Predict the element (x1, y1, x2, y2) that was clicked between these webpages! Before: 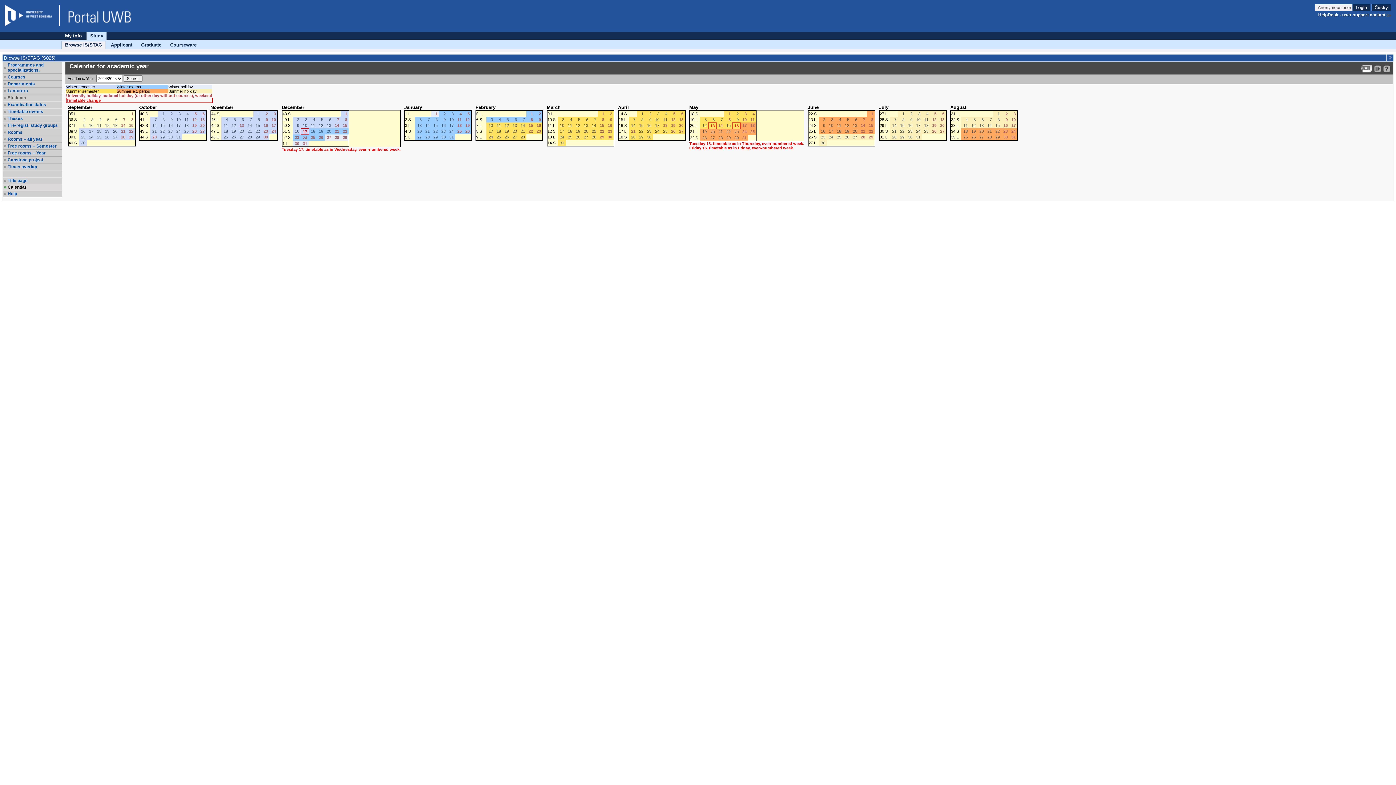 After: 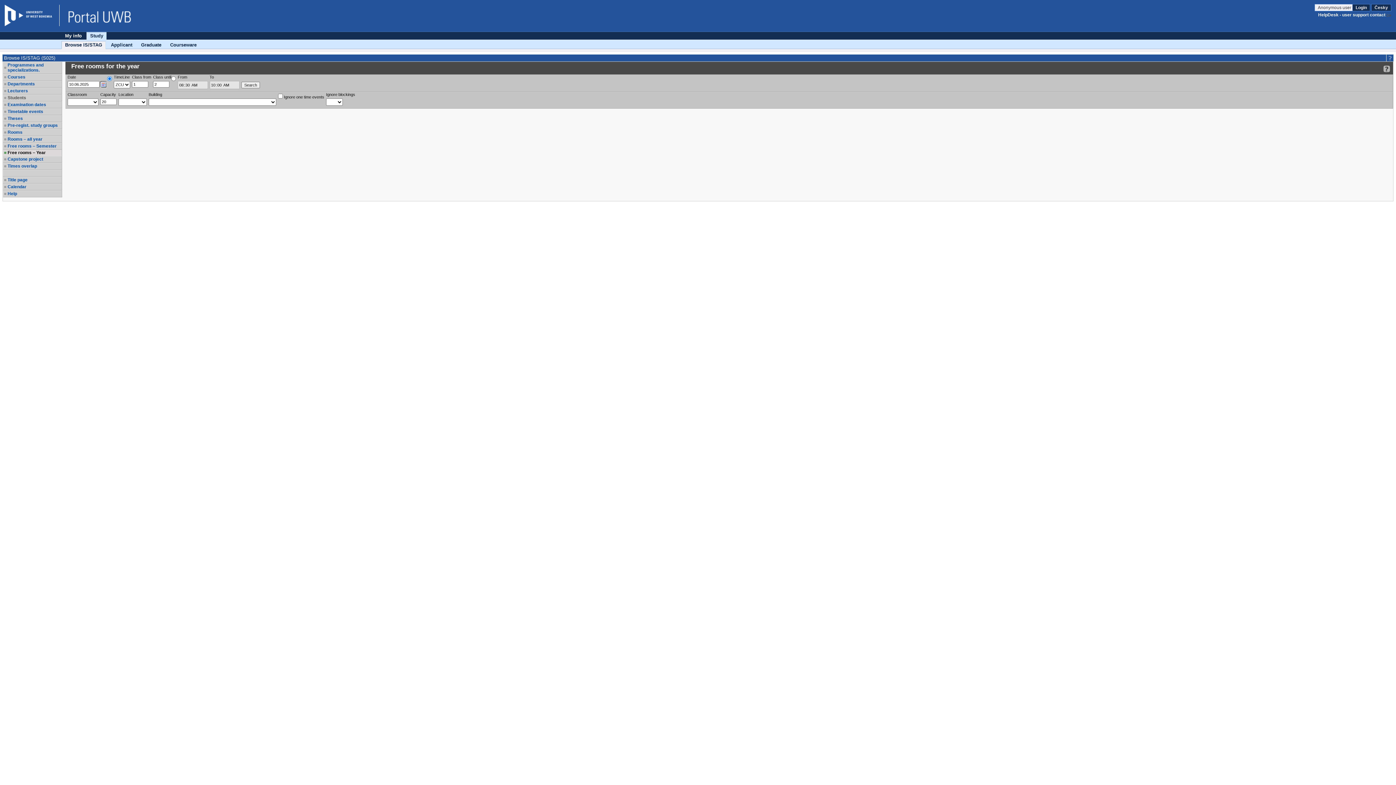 Action: label: Free rooms – Year bbox: (7, 150, 61, 155)